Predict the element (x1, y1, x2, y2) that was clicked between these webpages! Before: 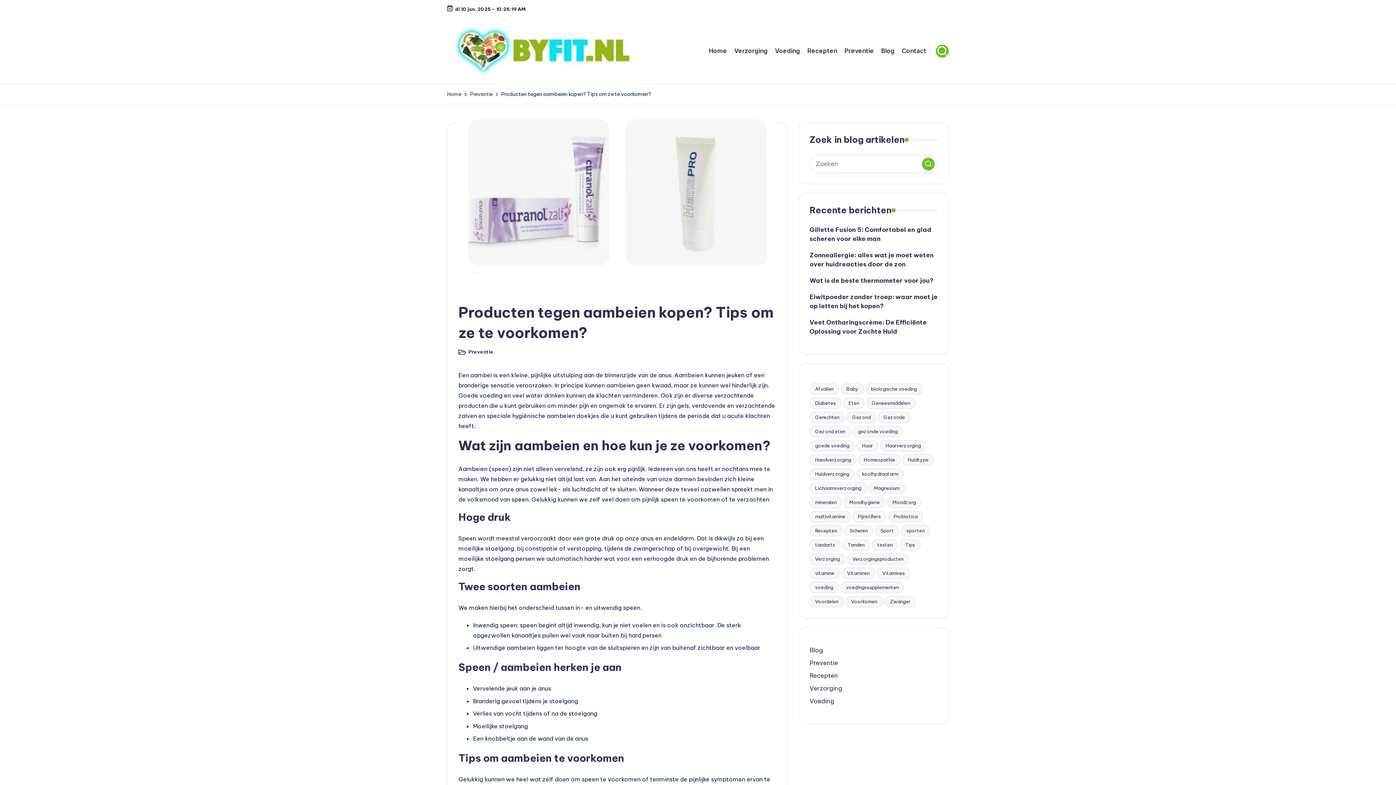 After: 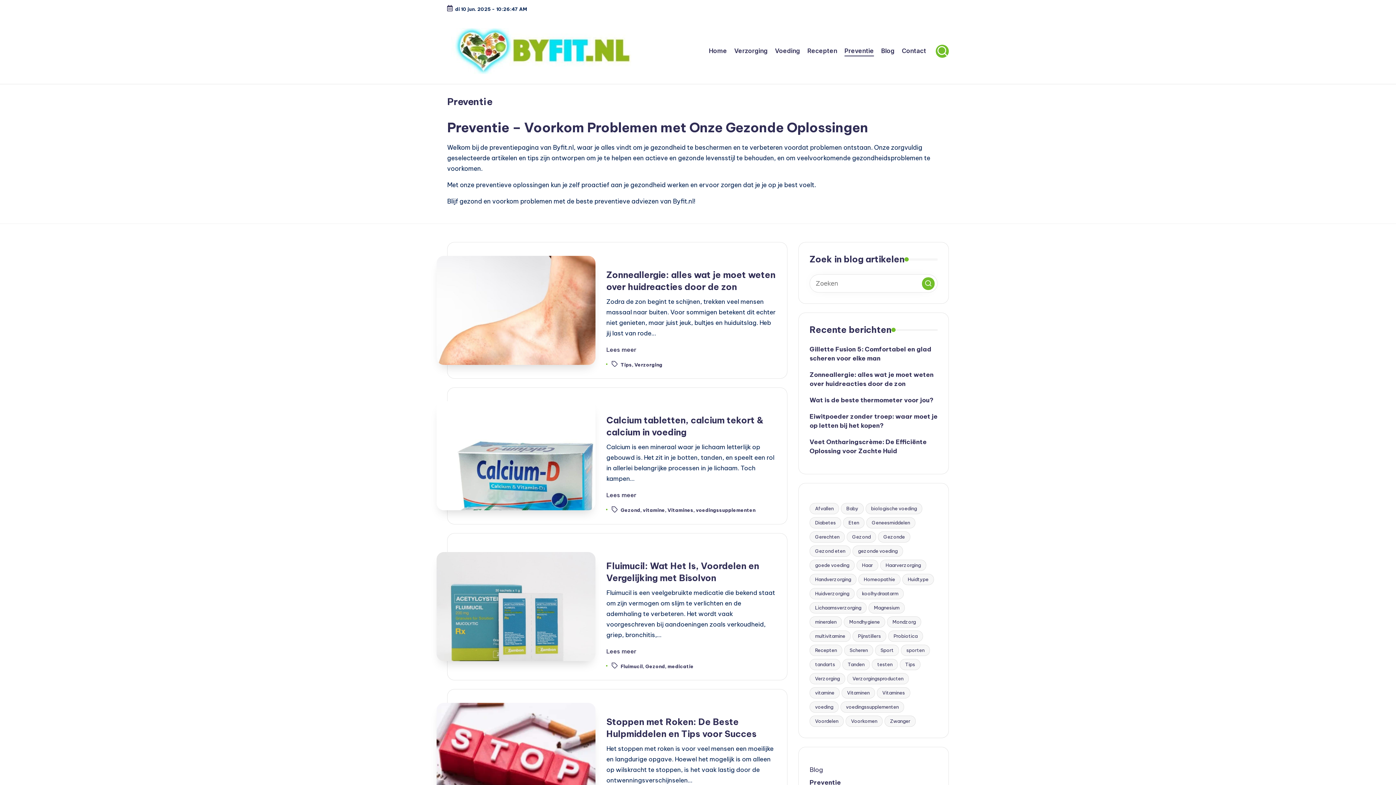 Action: label: Preventie bbox: (809, 658, 937, 668)